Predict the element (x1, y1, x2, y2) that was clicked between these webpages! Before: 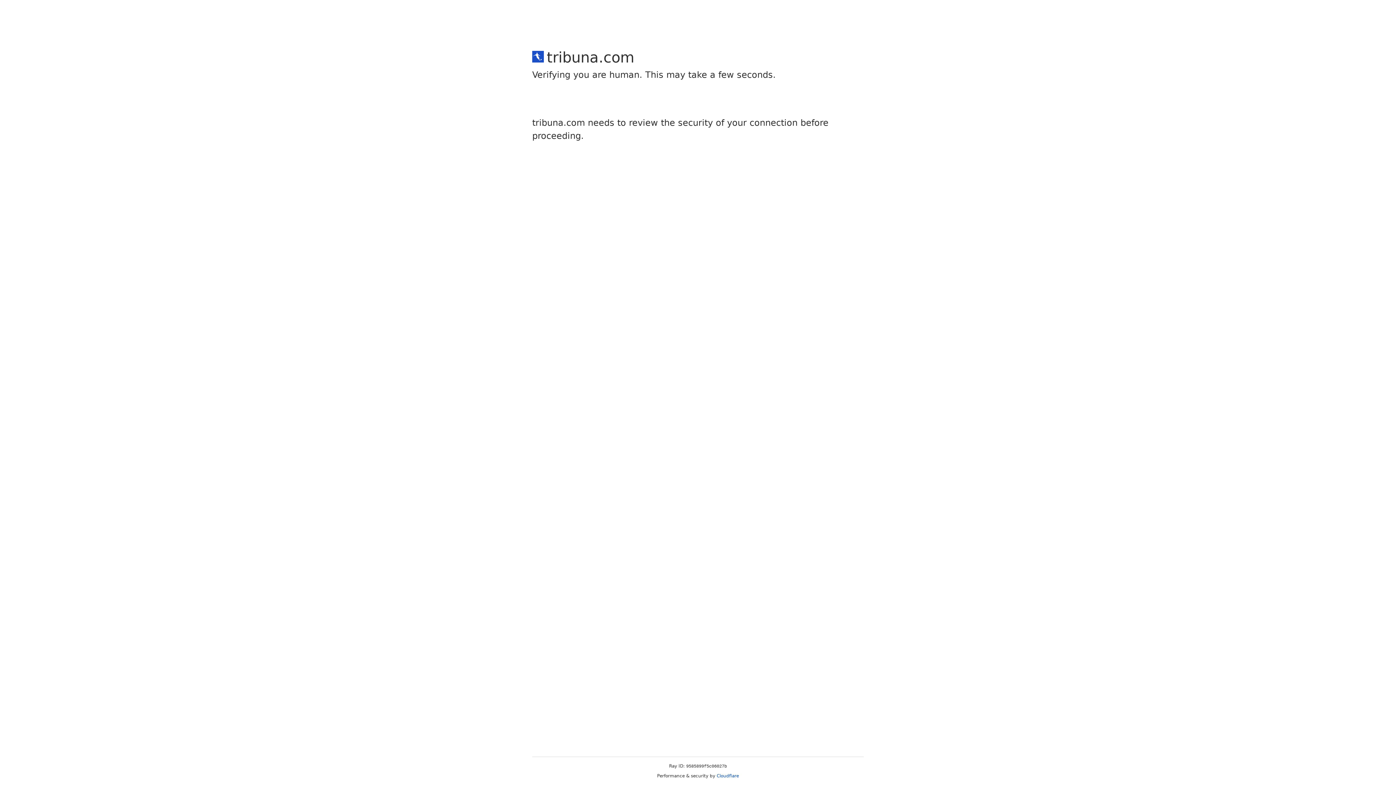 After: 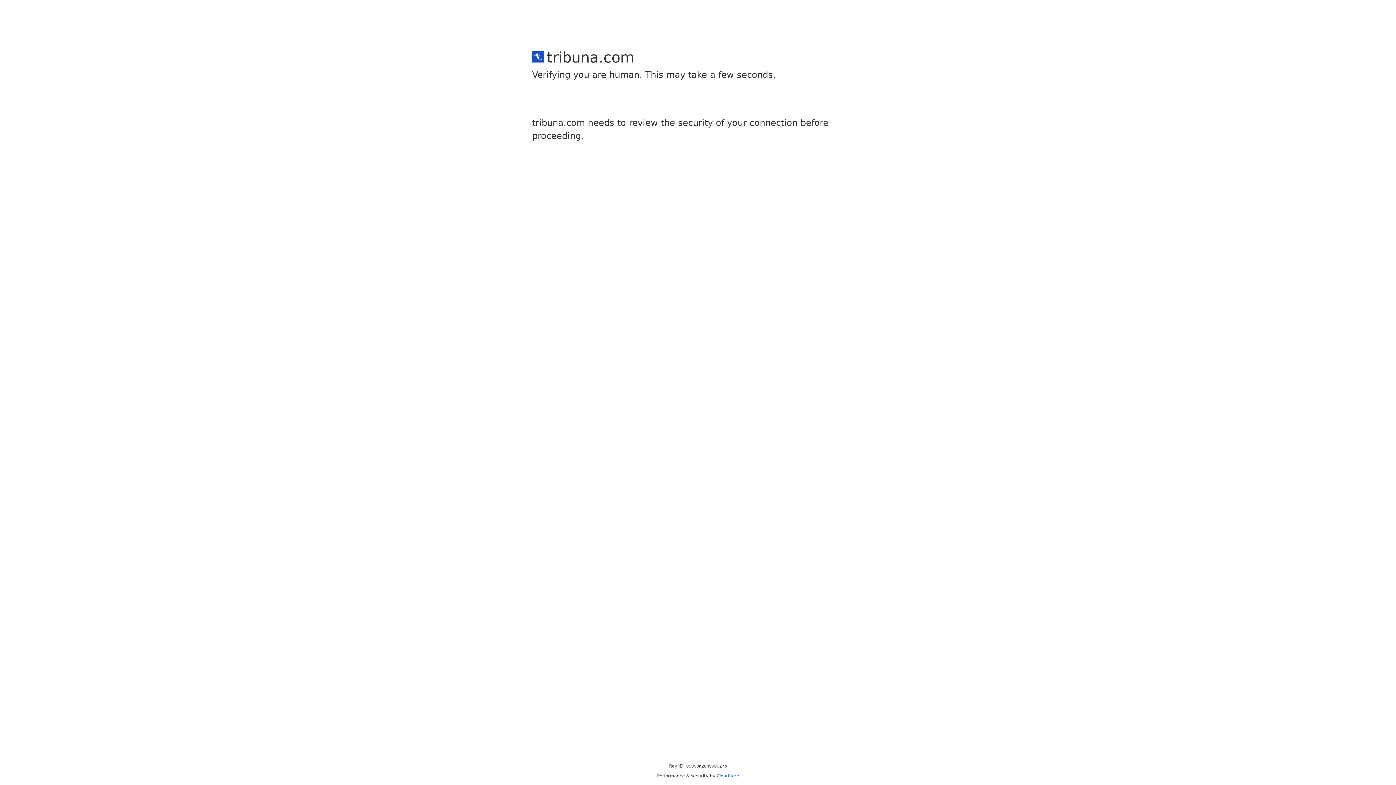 Action: label: Cloudflare bbox: (716, 773, 739, 778)